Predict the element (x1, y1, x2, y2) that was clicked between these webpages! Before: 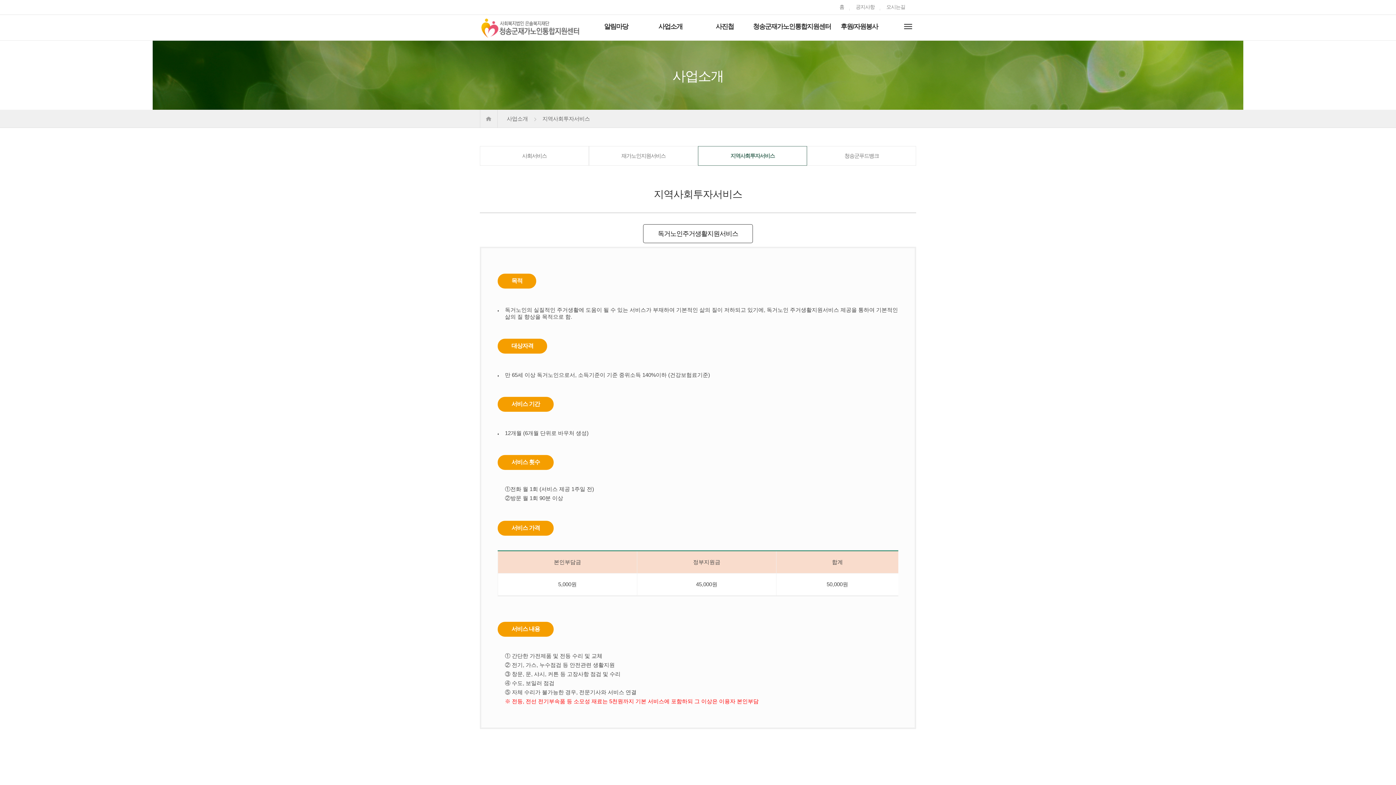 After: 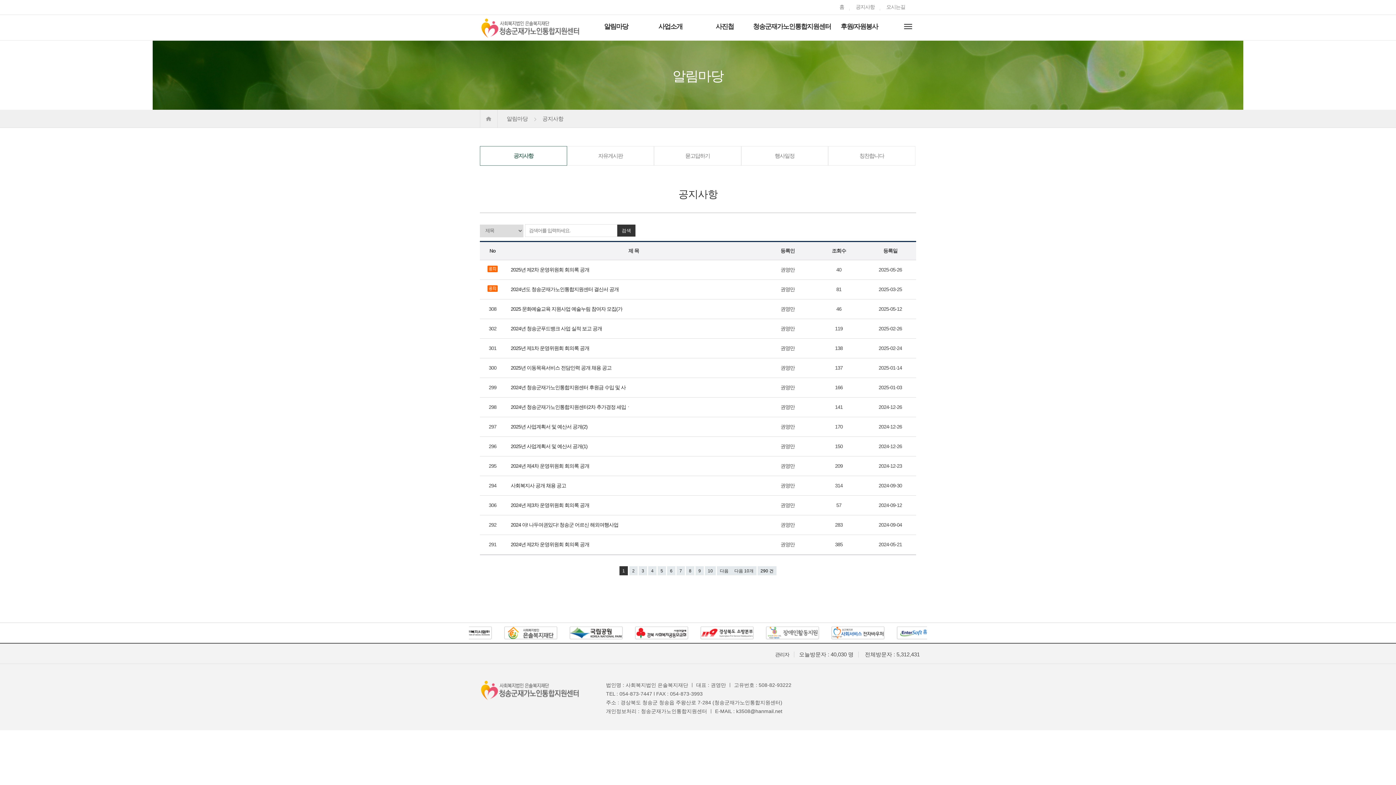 Action: label: 알림마당 bbox: (589, 22, 643, 30)